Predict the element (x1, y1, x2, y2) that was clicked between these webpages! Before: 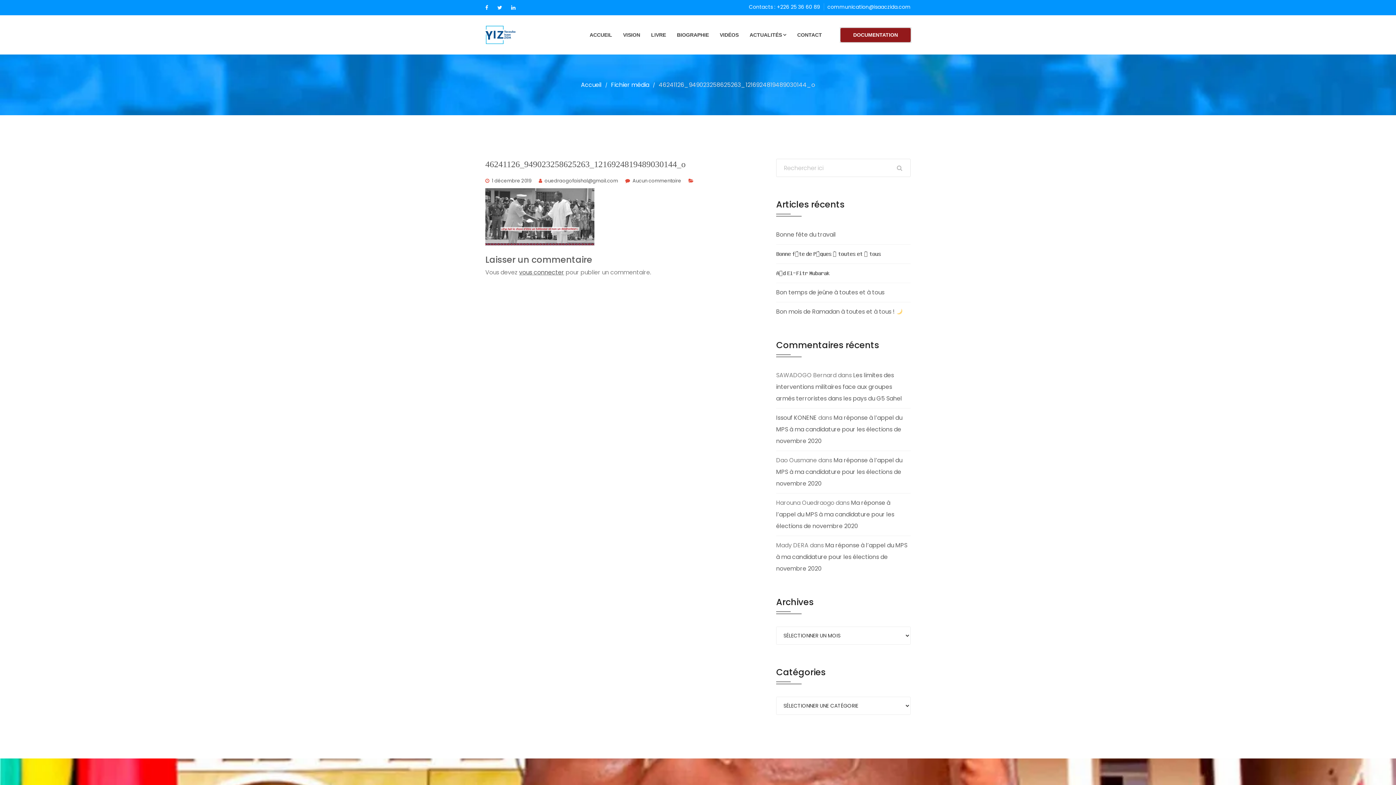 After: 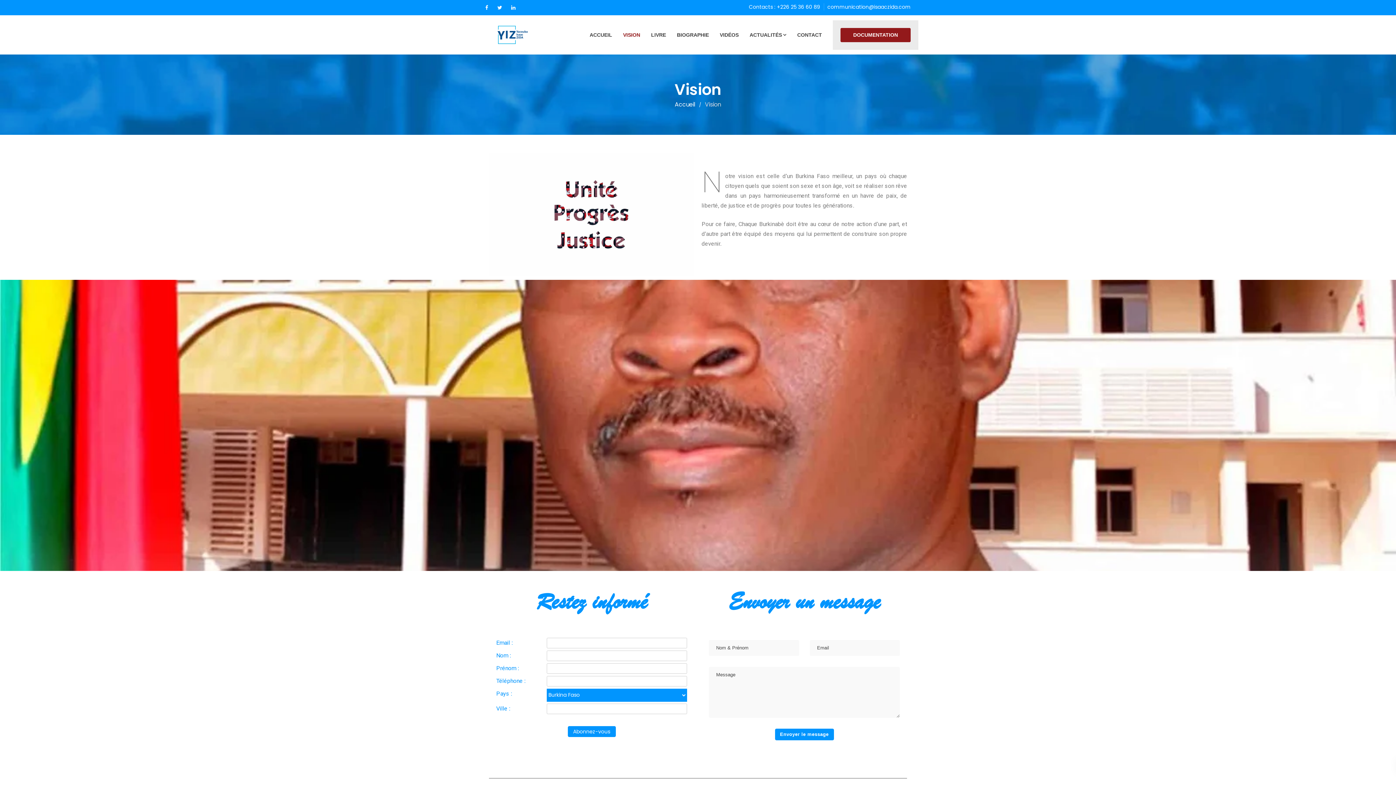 Action: bbox: (623, 15, 651, 54) label: VISION